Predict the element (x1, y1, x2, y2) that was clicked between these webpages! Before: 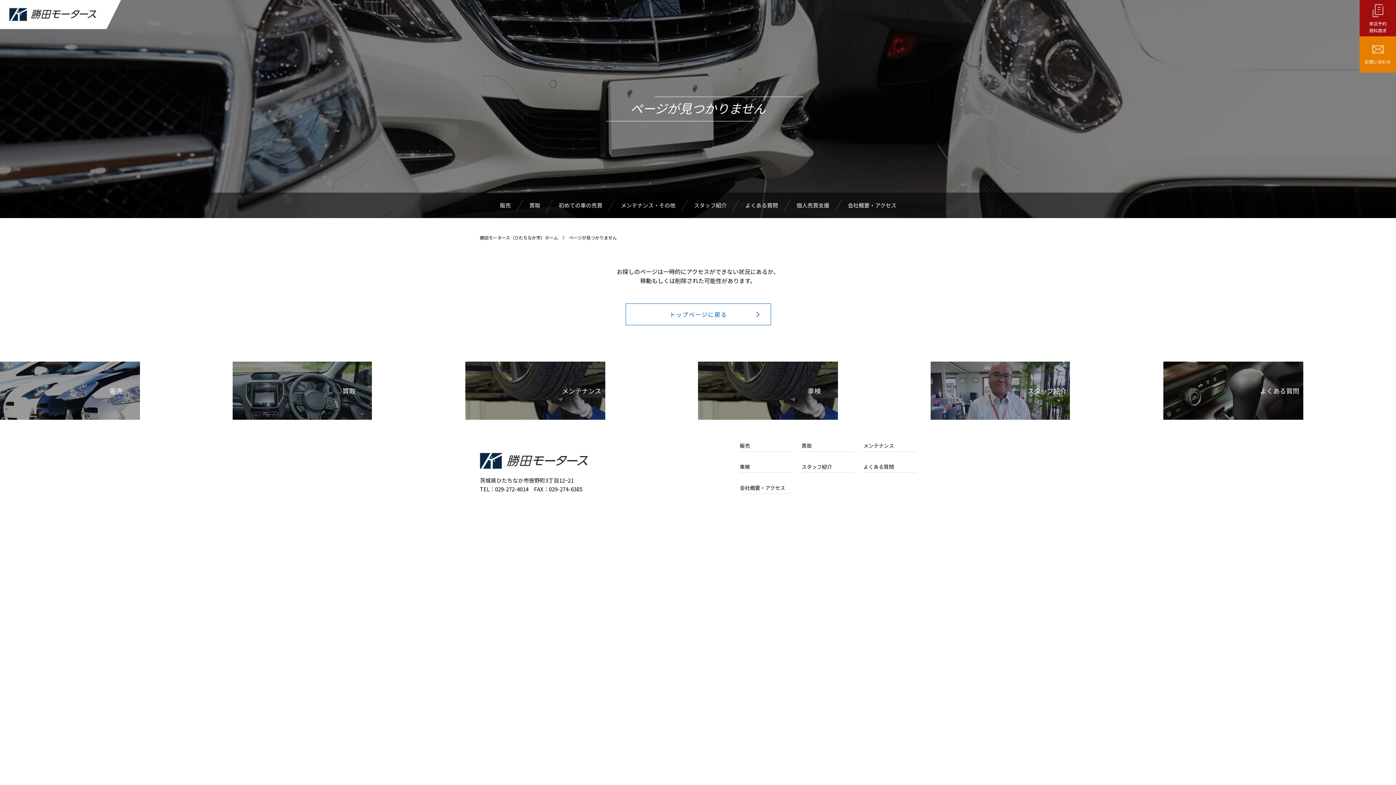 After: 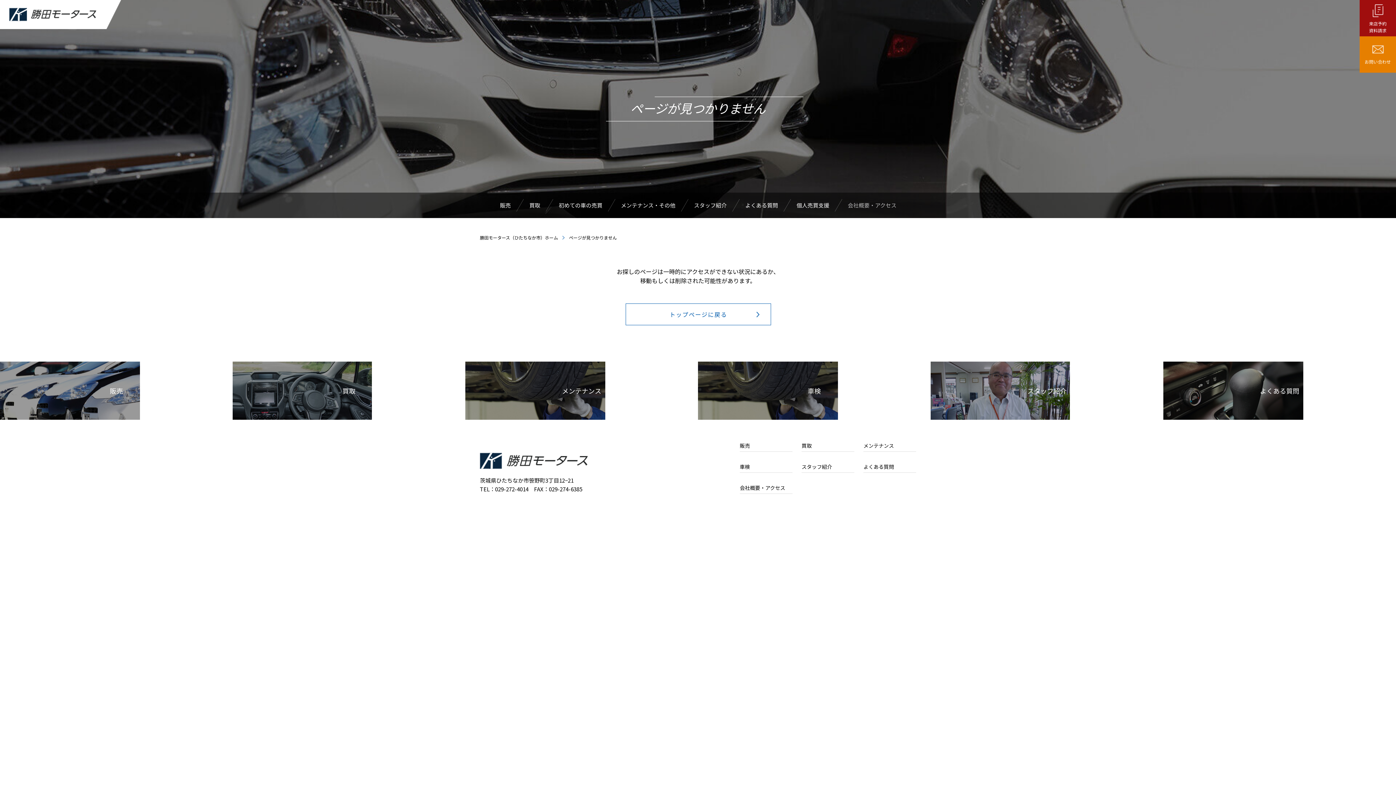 Action: bbox: (838, 199, 905, 211) label: 会社概要・アクセス